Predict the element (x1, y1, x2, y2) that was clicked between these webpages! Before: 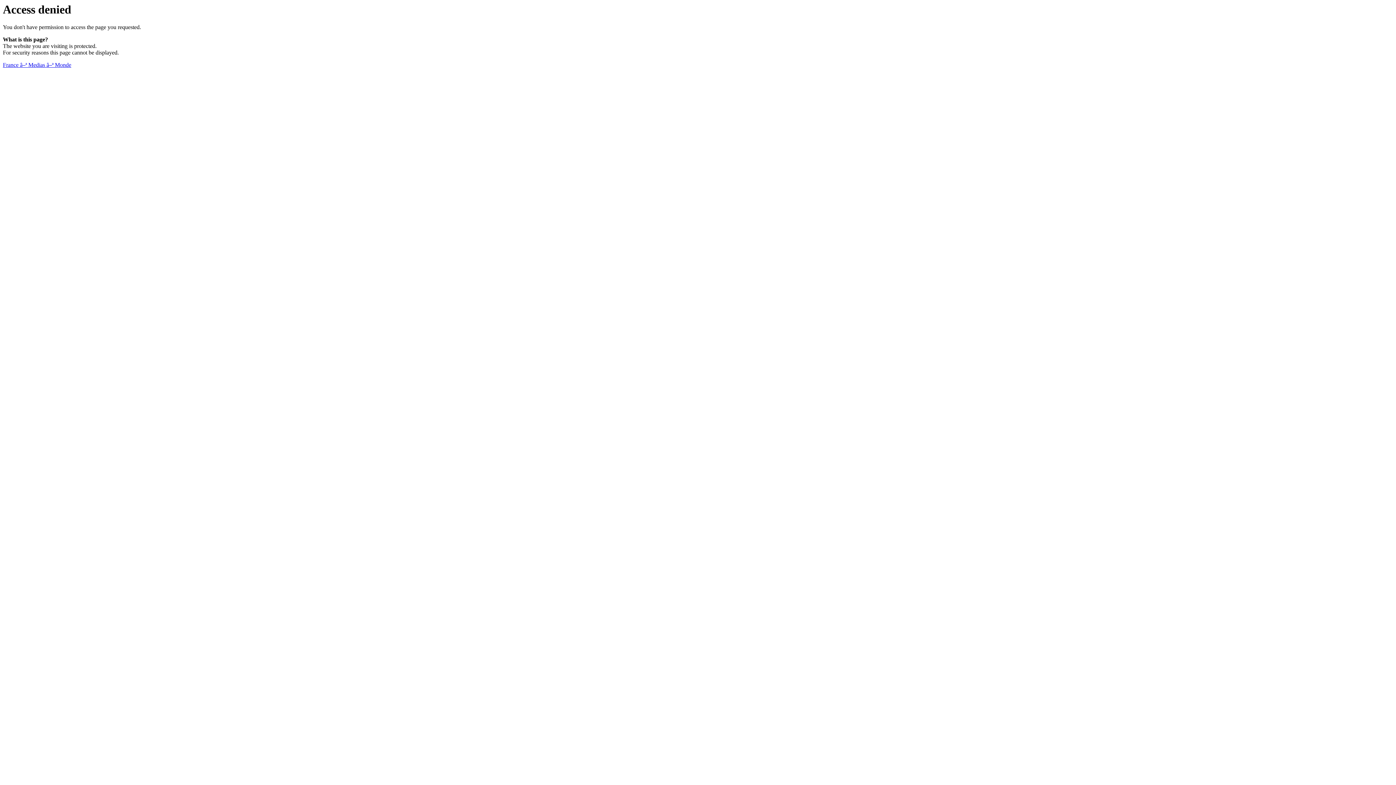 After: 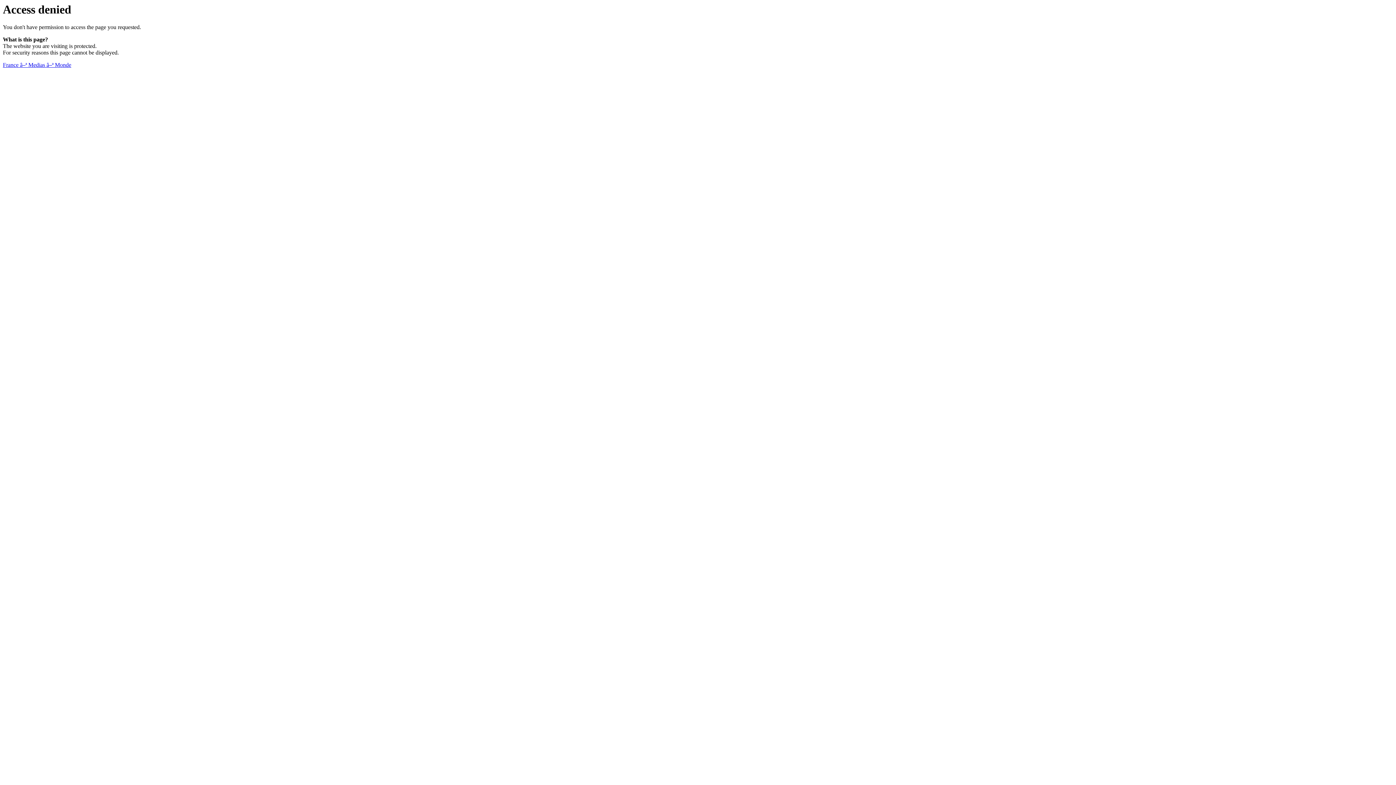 Action: label: France â–ª Medias â–ª Monde bbox: (2, 61, 71, 68)